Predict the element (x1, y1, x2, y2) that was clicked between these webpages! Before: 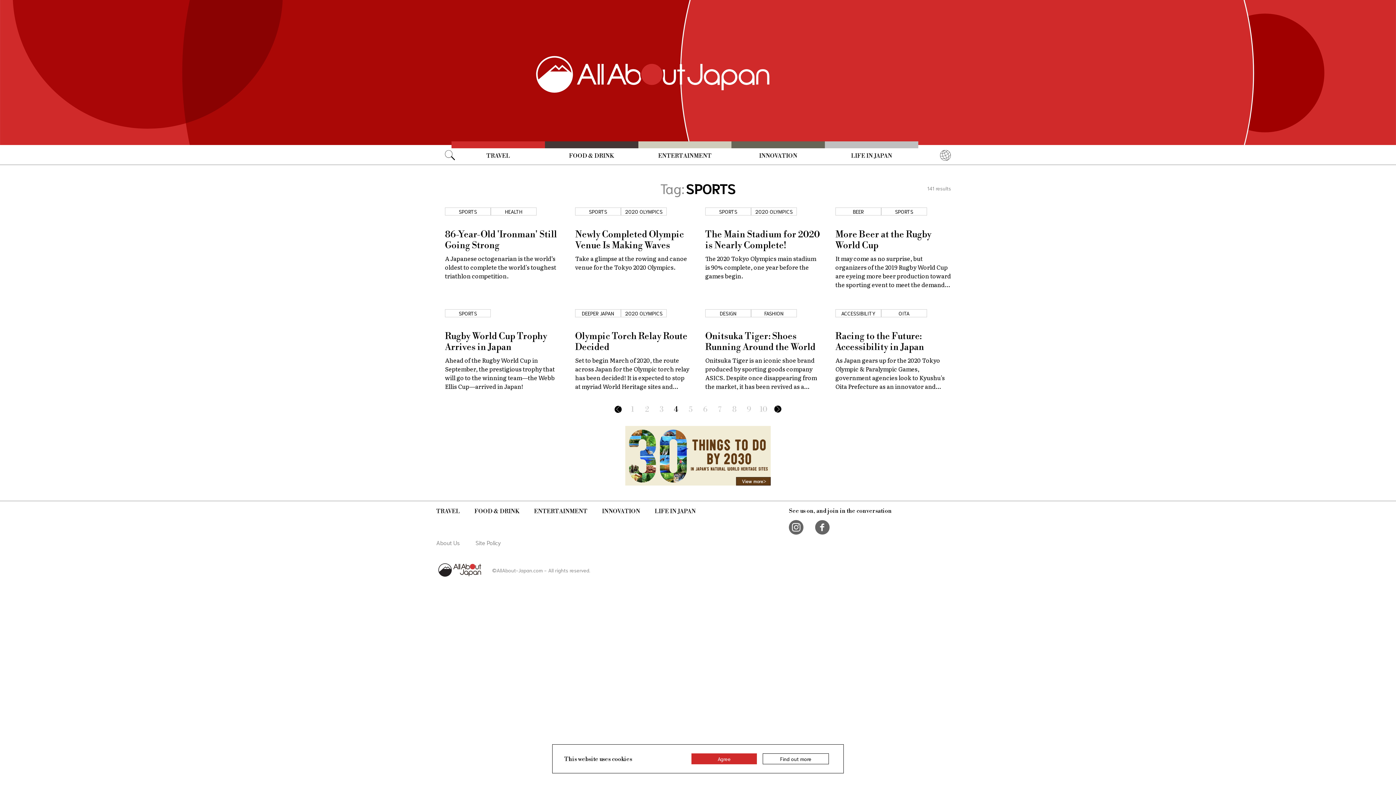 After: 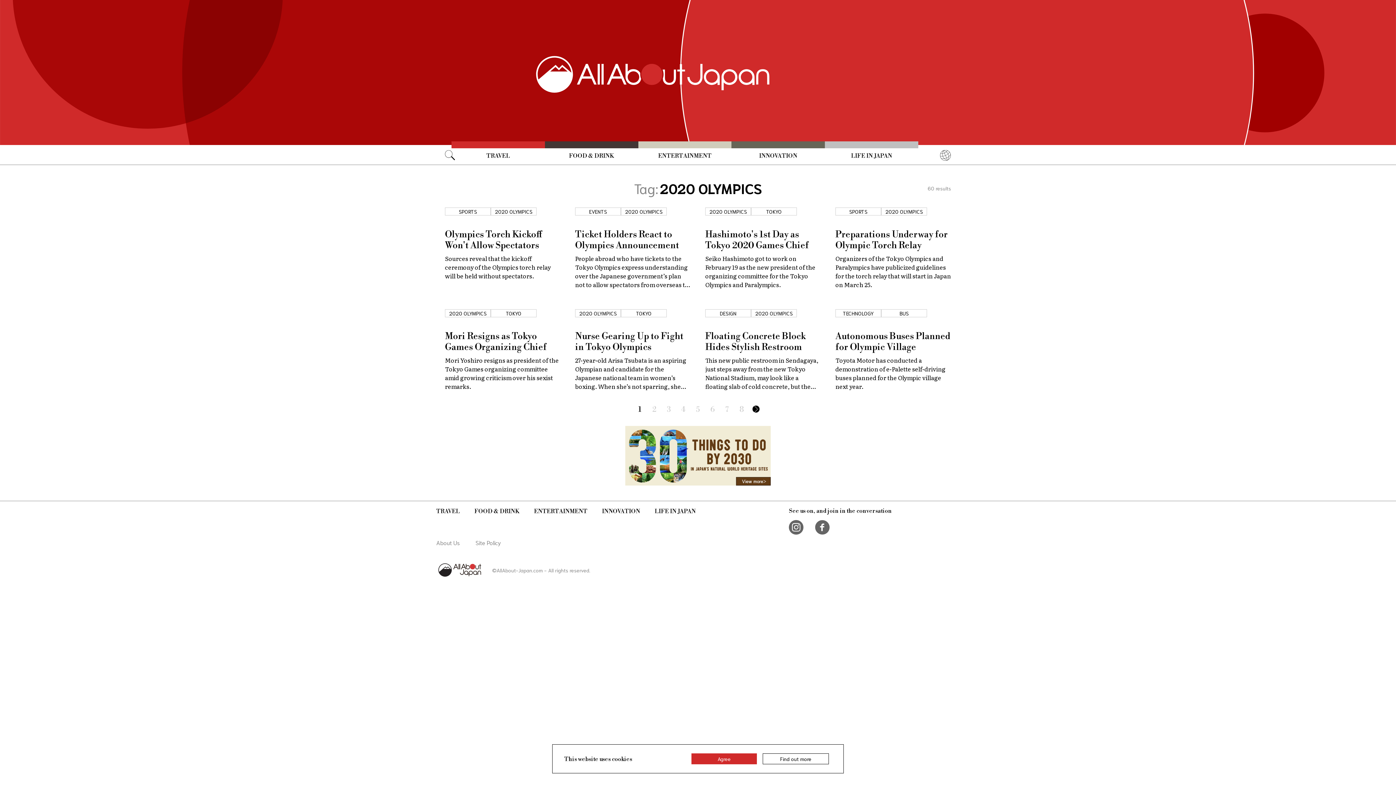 Action: bbox: (751, 207, 797, 215) label: 2020 OLYMPICS